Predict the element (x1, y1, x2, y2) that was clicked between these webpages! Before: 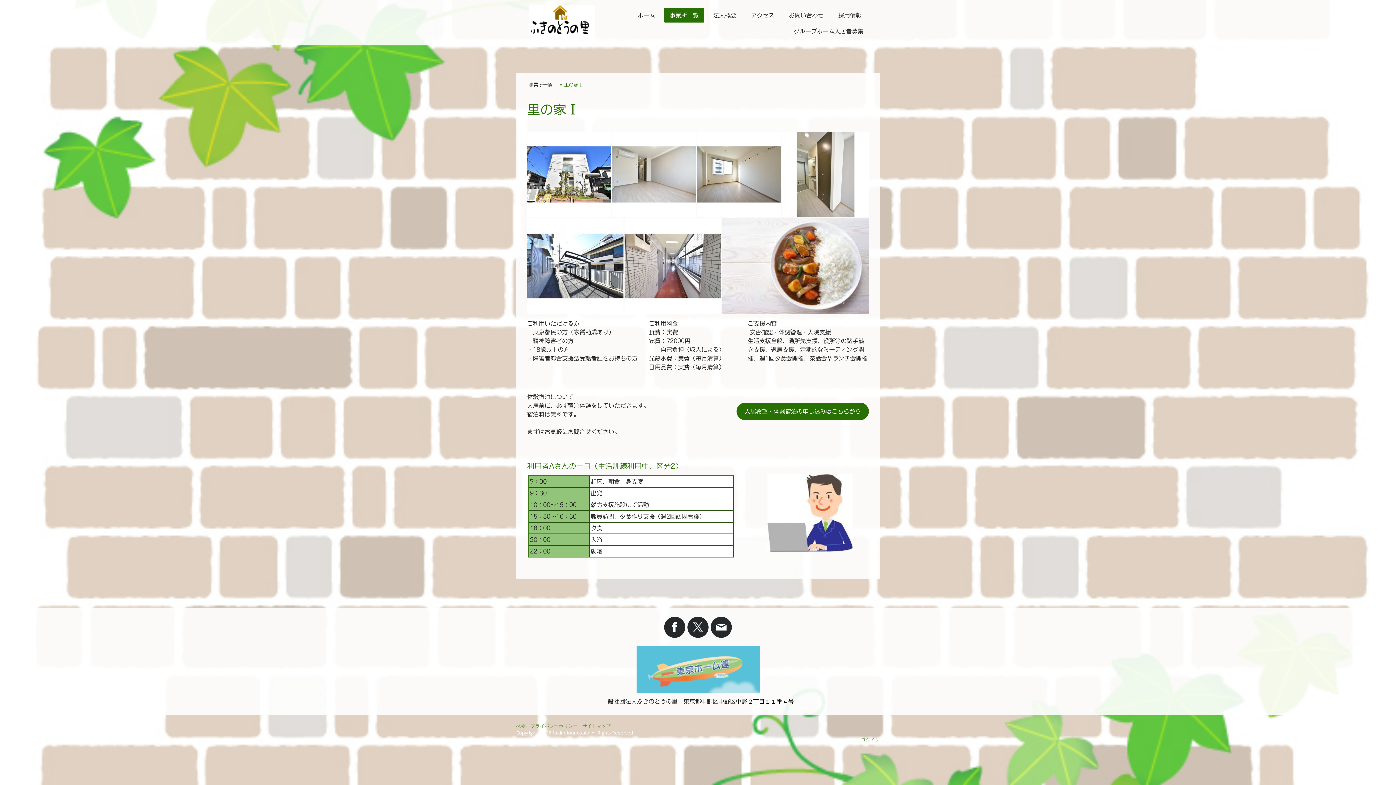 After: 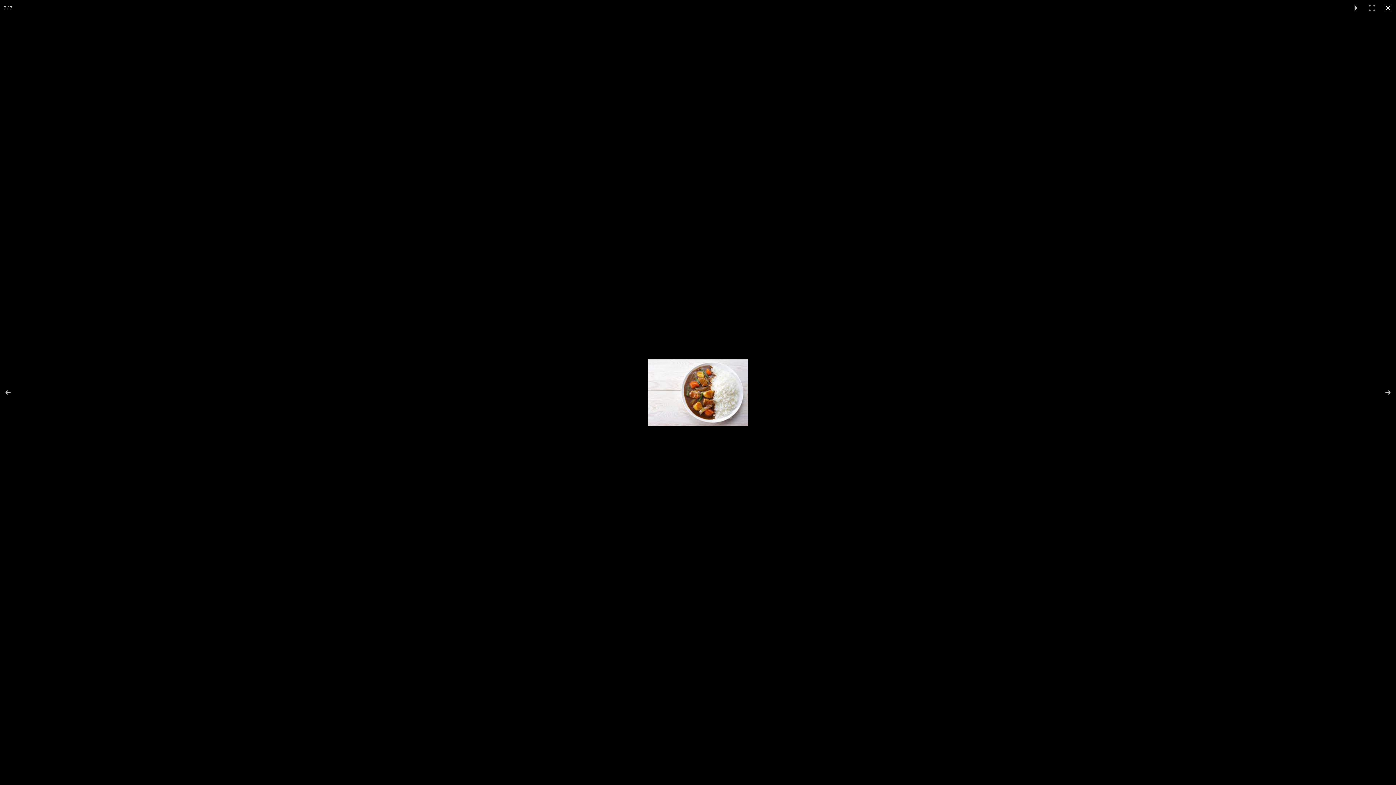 Action: bbox: (722, 217, 869, 314)